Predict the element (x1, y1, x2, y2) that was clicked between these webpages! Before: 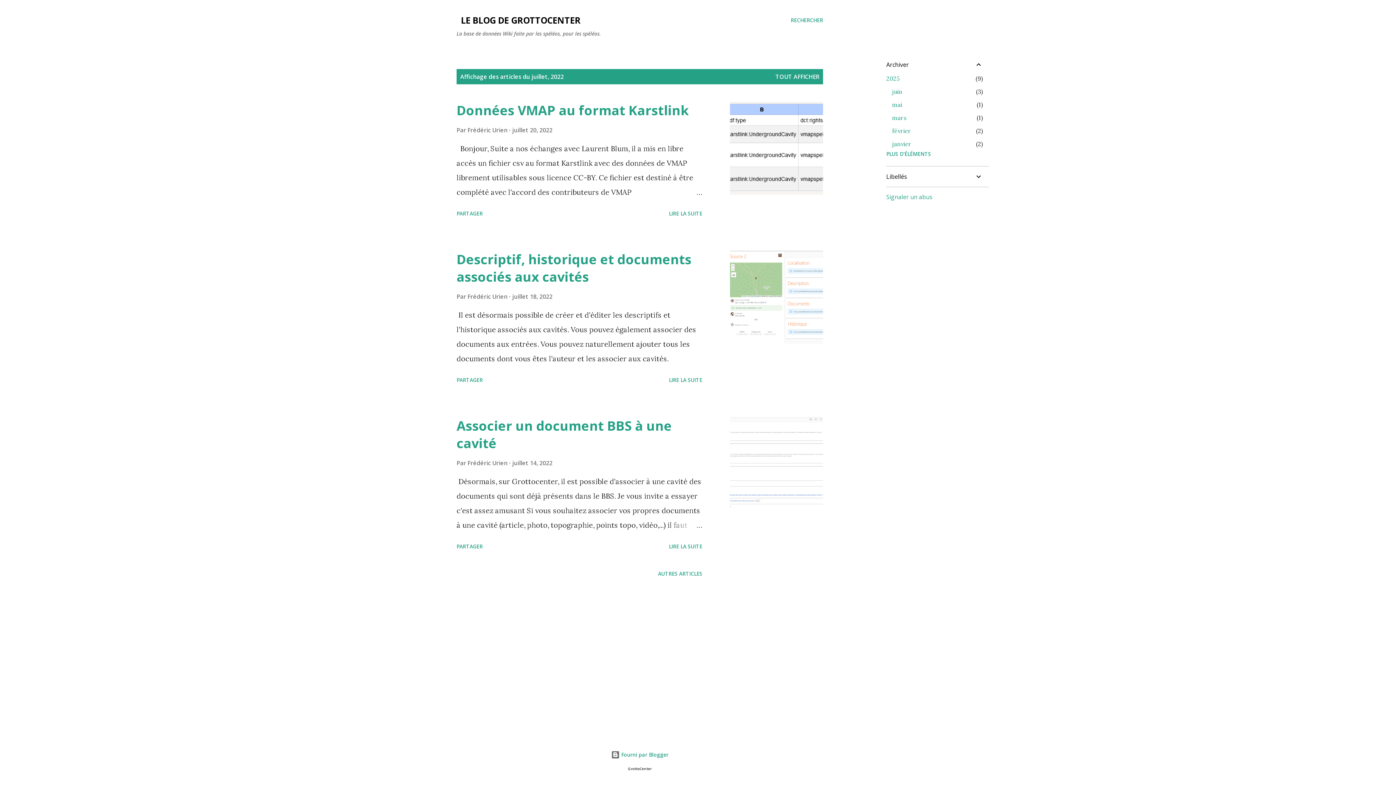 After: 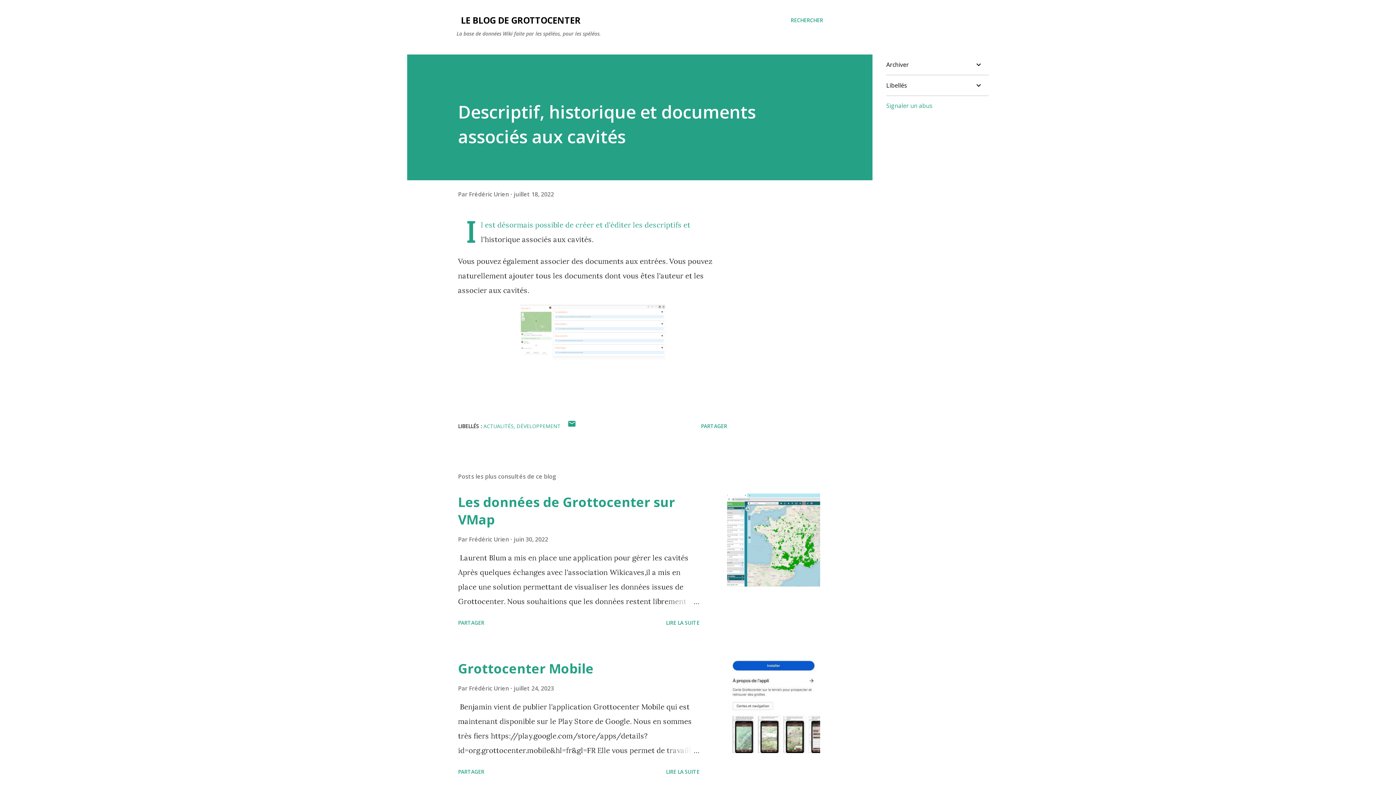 Action: label: Descriptif, historique et documents associés aux cavités bbox: (456, 250, 691, 285)